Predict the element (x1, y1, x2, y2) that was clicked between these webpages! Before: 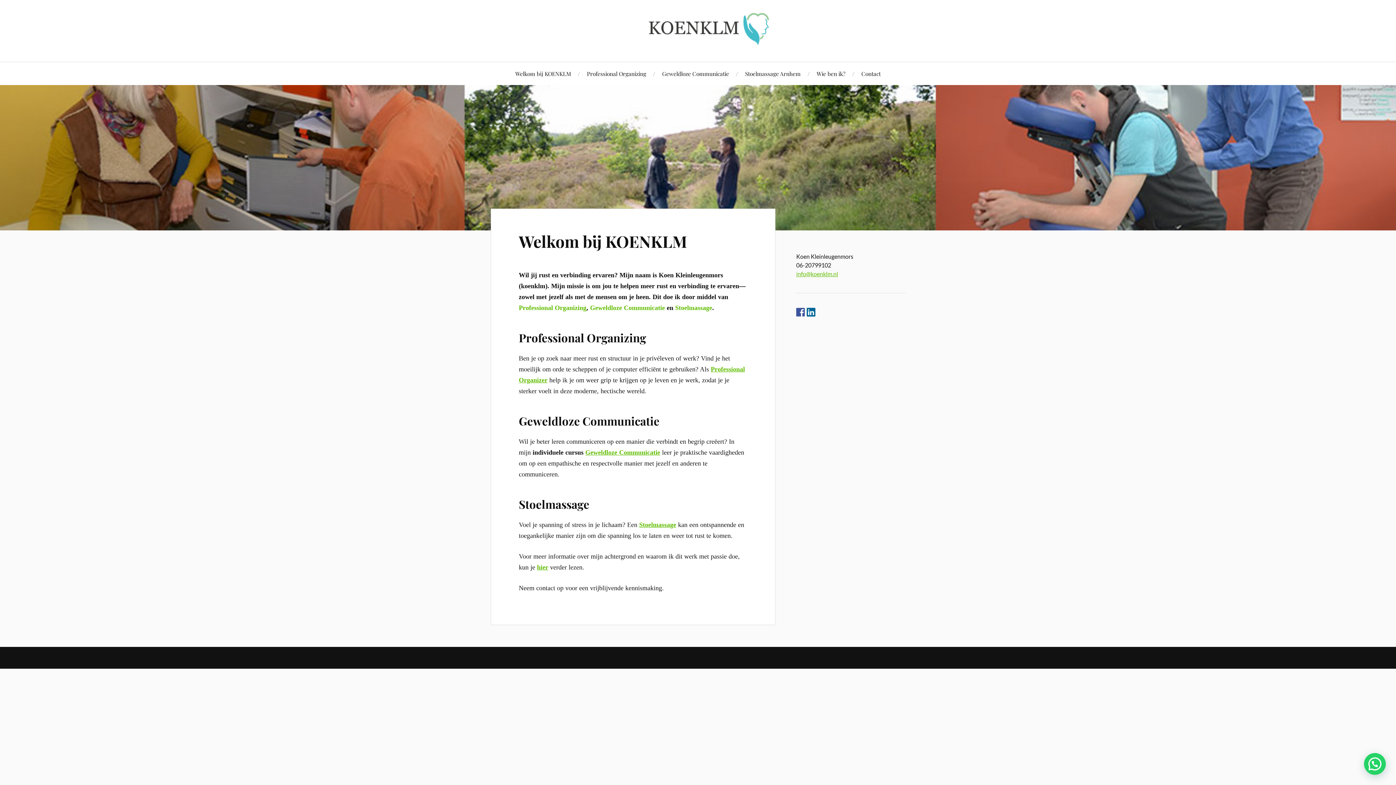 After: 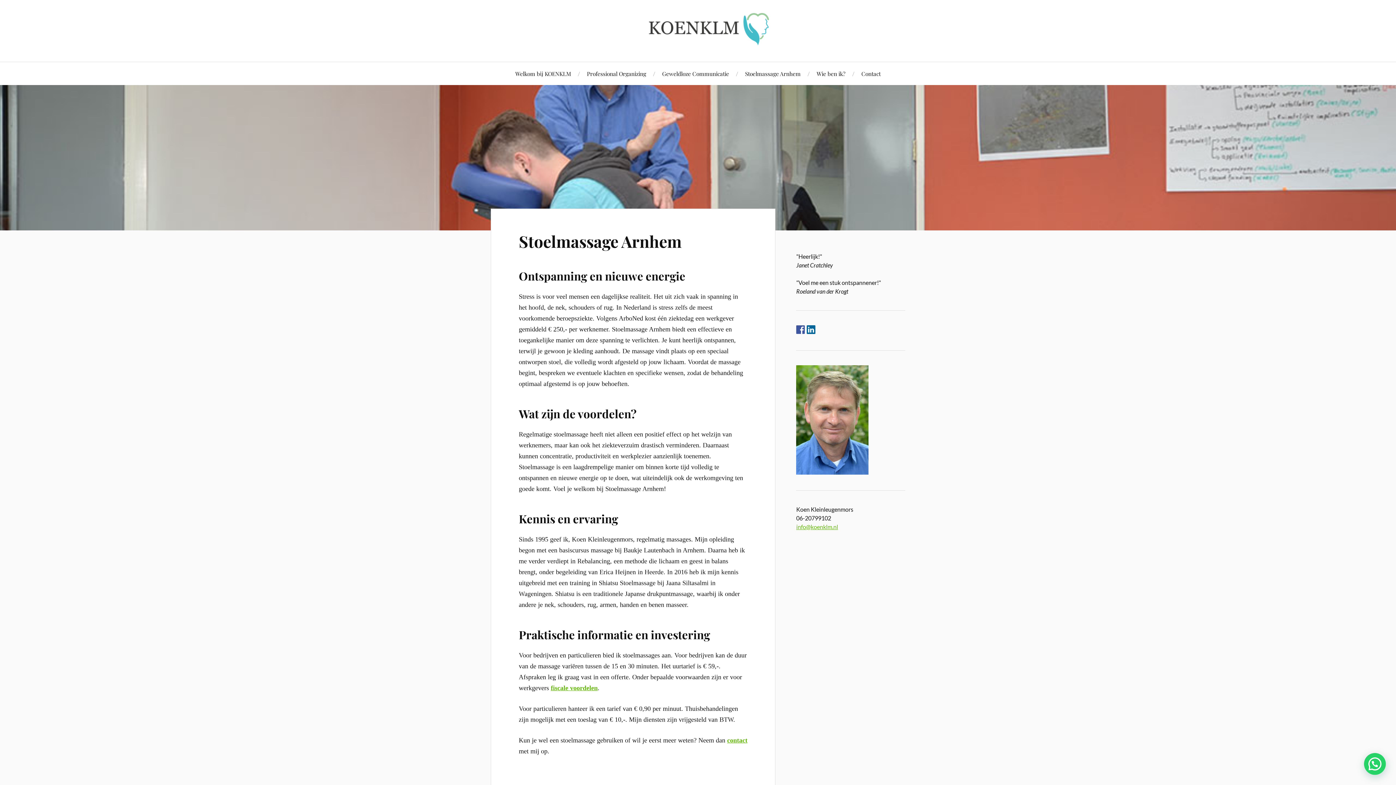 Action: label: Stoelmassage bbox: (639, 521, 676, 528)